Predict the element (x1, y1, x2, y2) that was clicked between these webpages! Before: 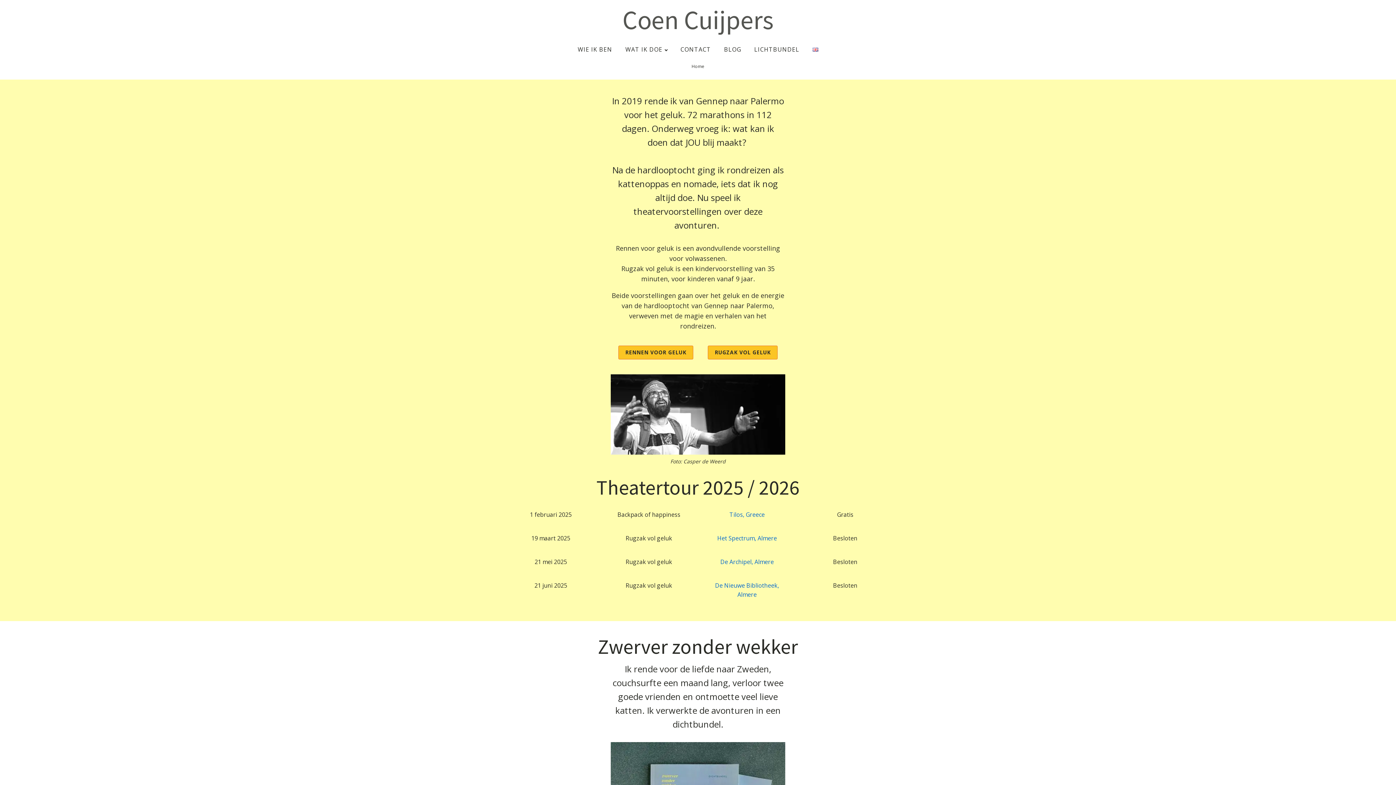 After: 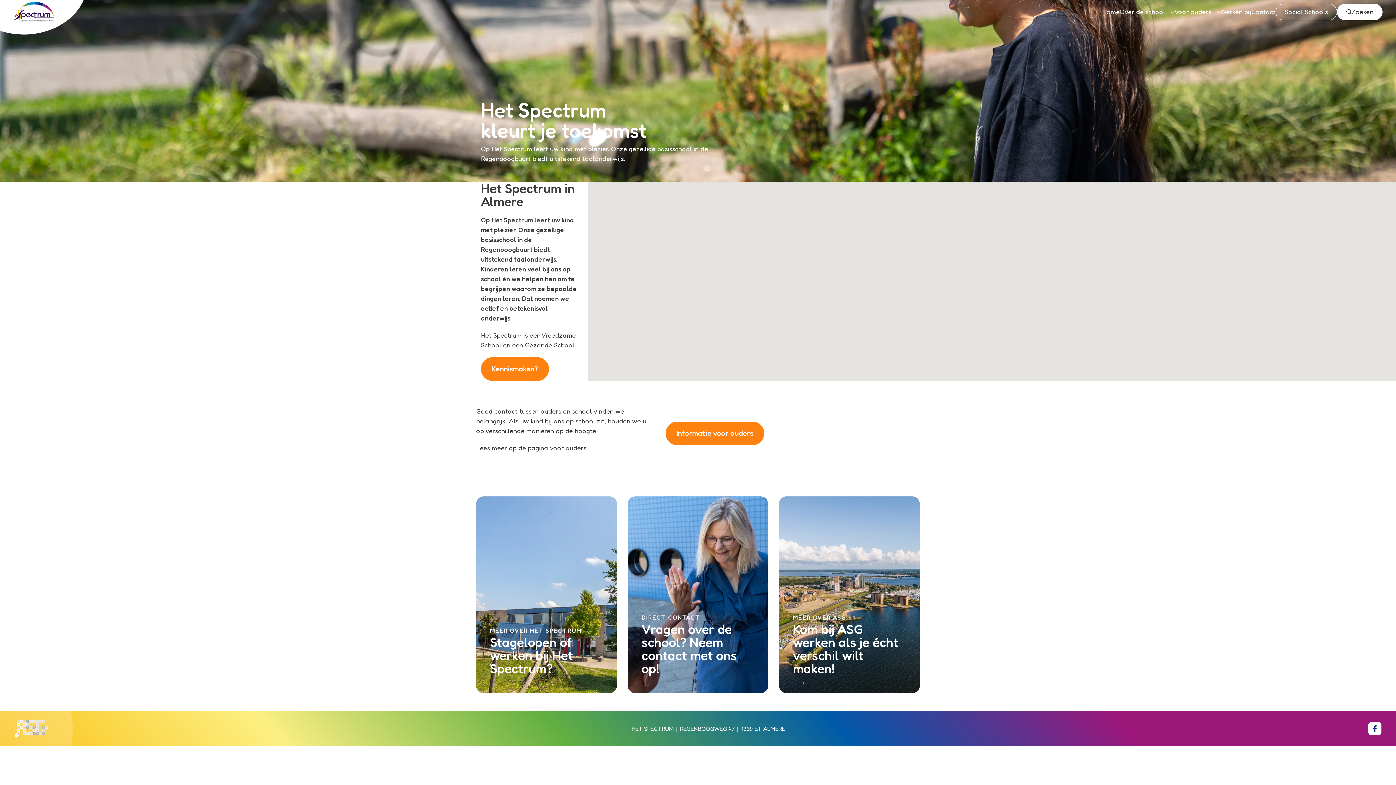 Action: label: Het Spectrum, Almere bbox: (717, 534, 777, 543)